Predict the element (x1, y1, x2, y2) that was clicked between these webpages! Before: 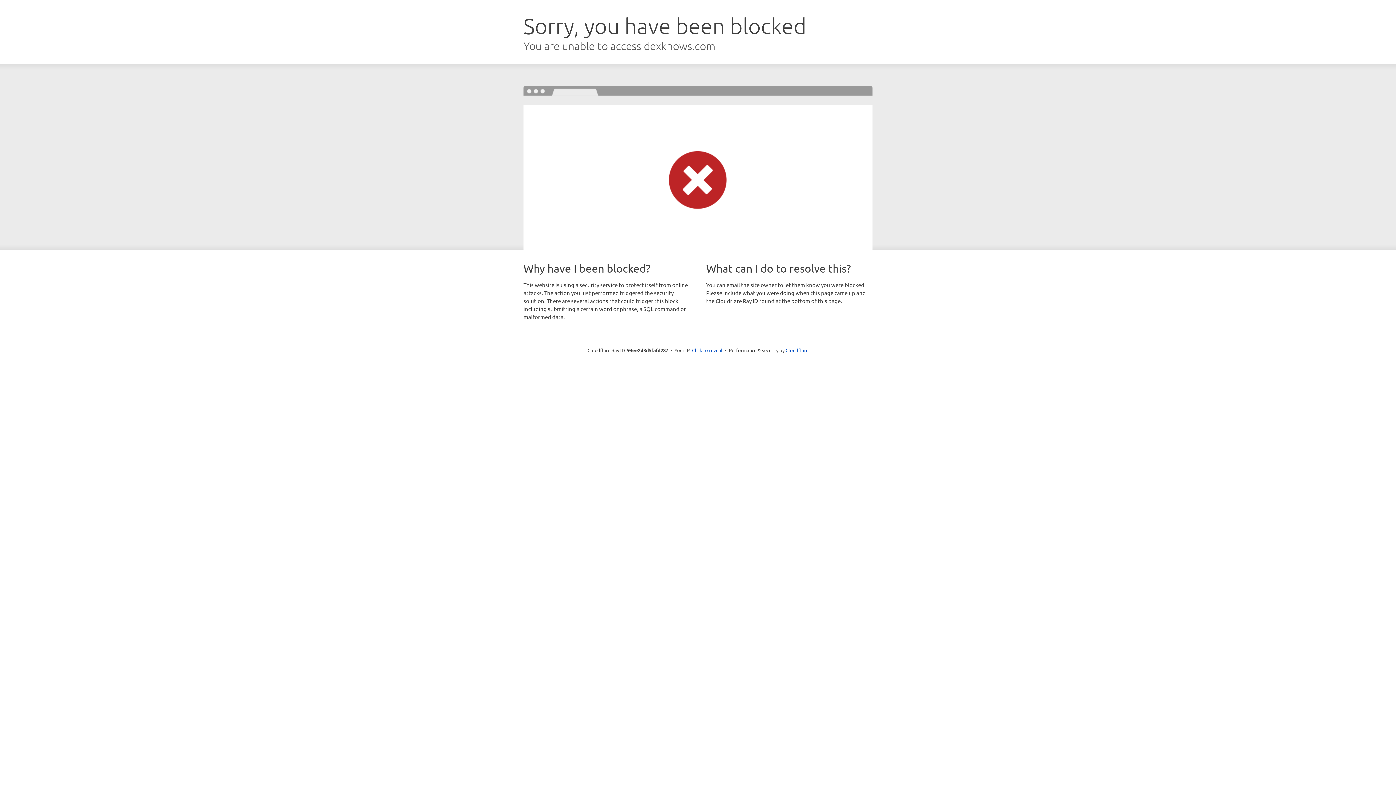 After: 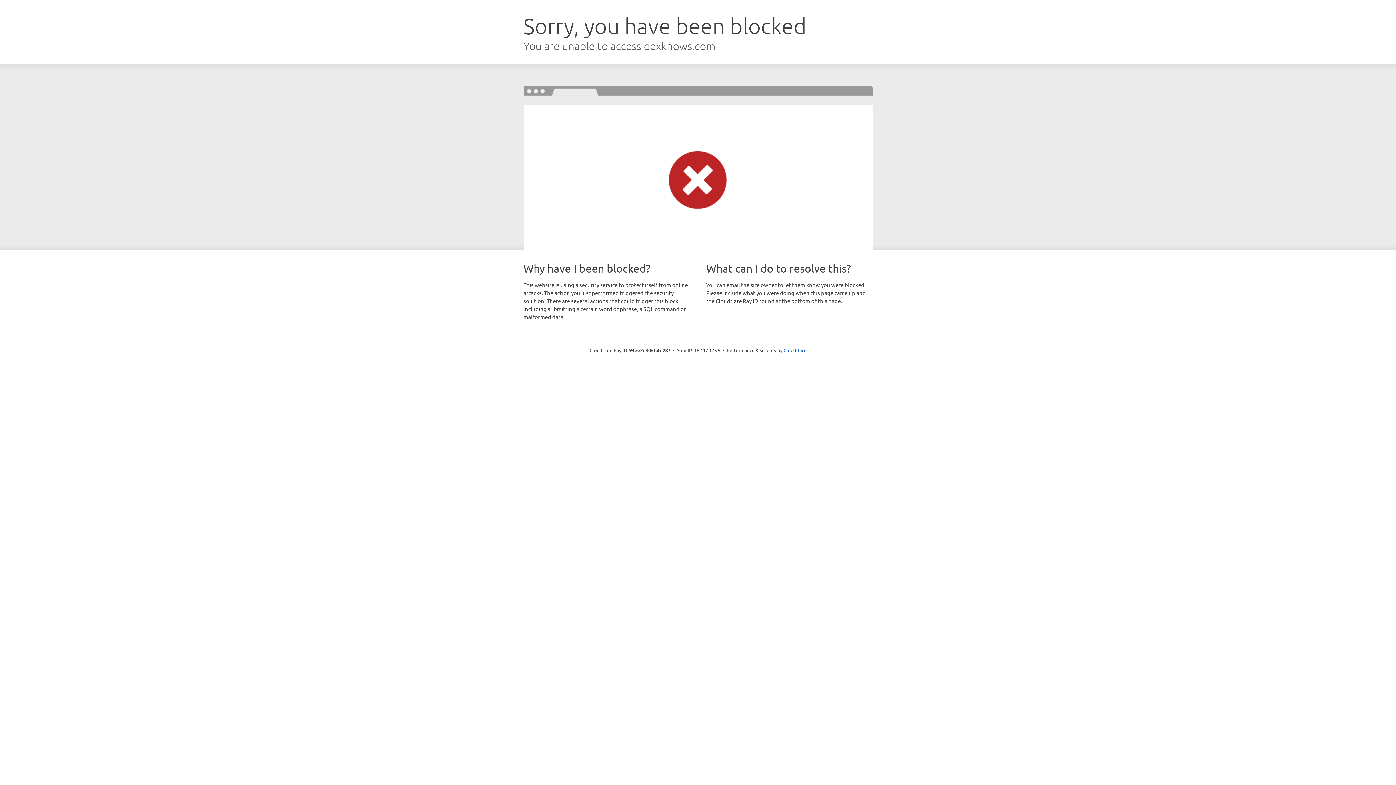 Action: bbox: (692, 346, 722, 353) label: Click to reveal